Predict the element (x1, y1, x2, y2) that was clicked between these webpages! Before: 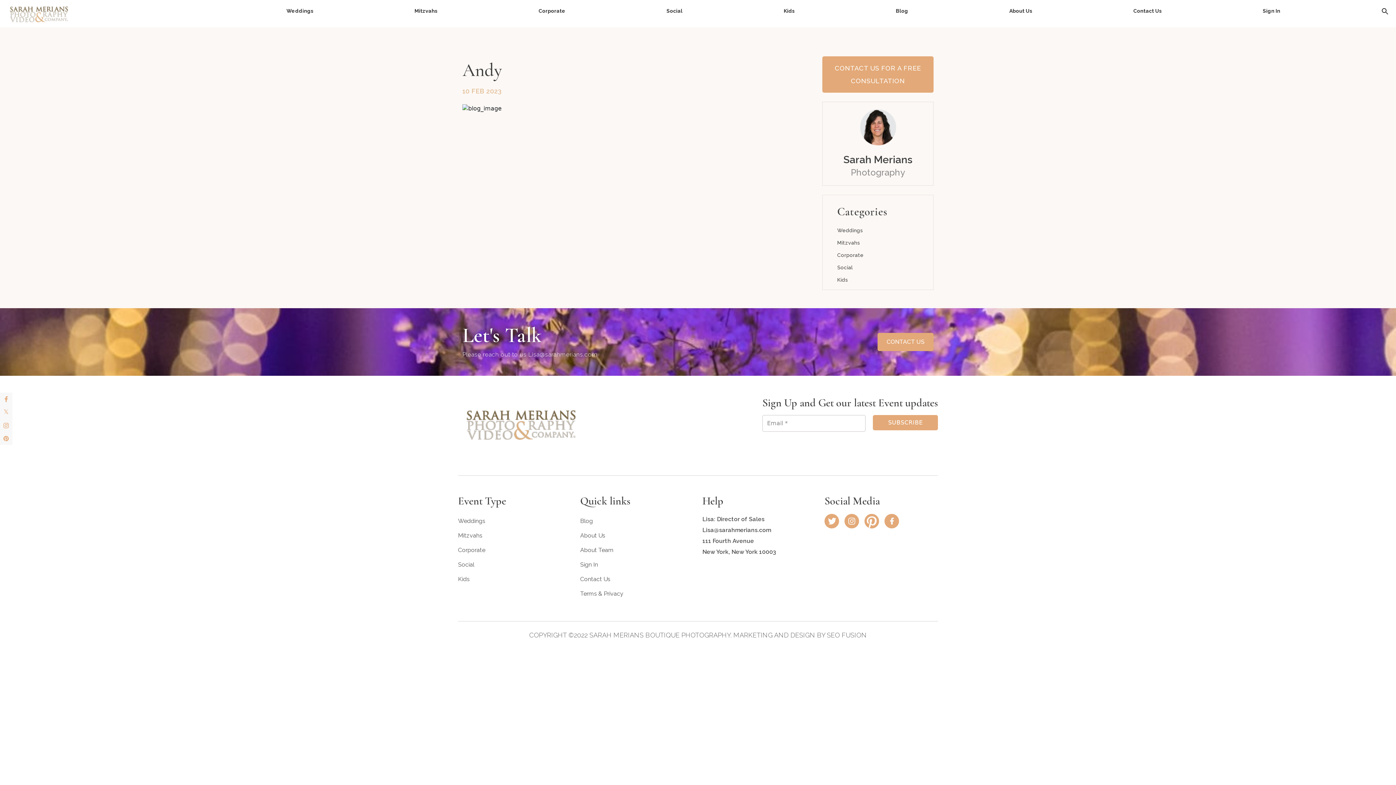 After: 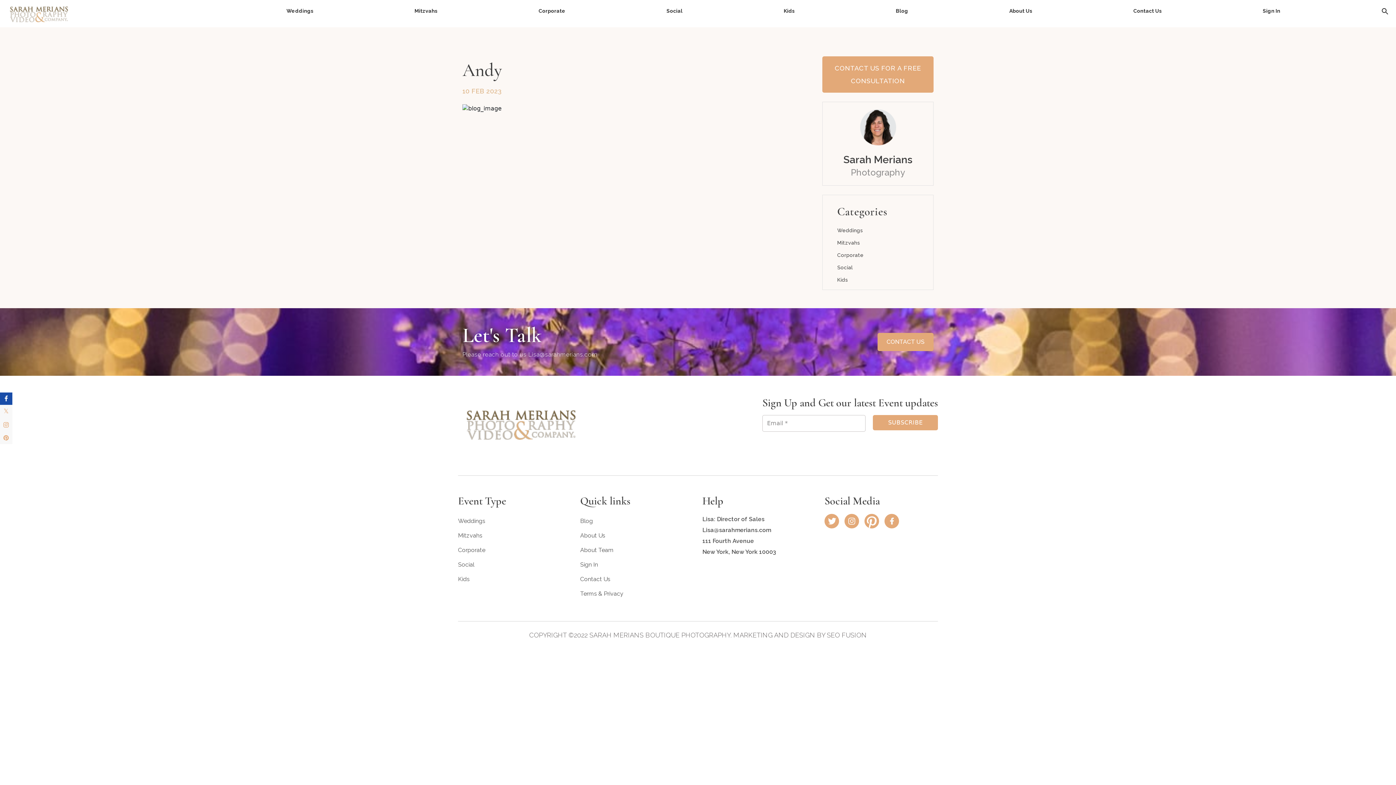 Action: bbox: (0, 393, 12, 405)